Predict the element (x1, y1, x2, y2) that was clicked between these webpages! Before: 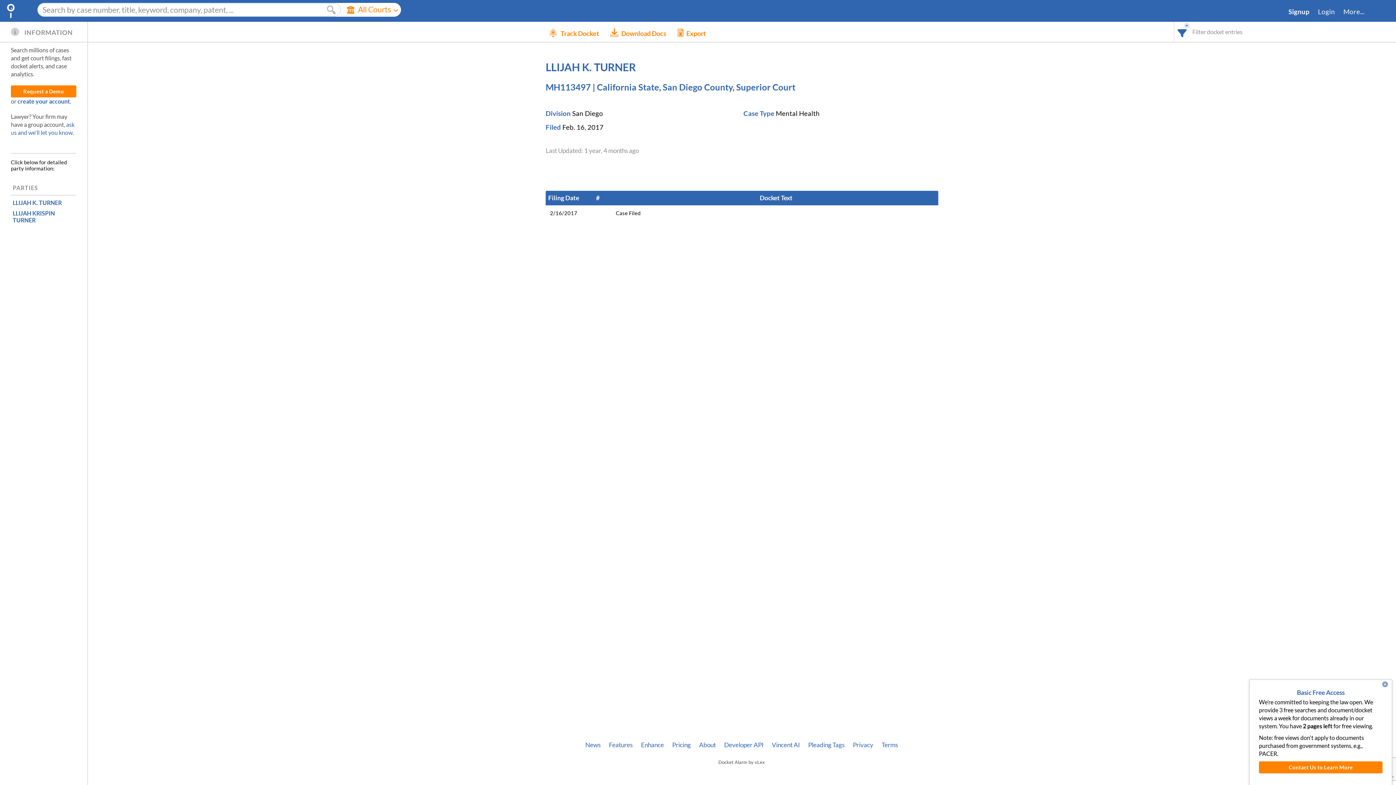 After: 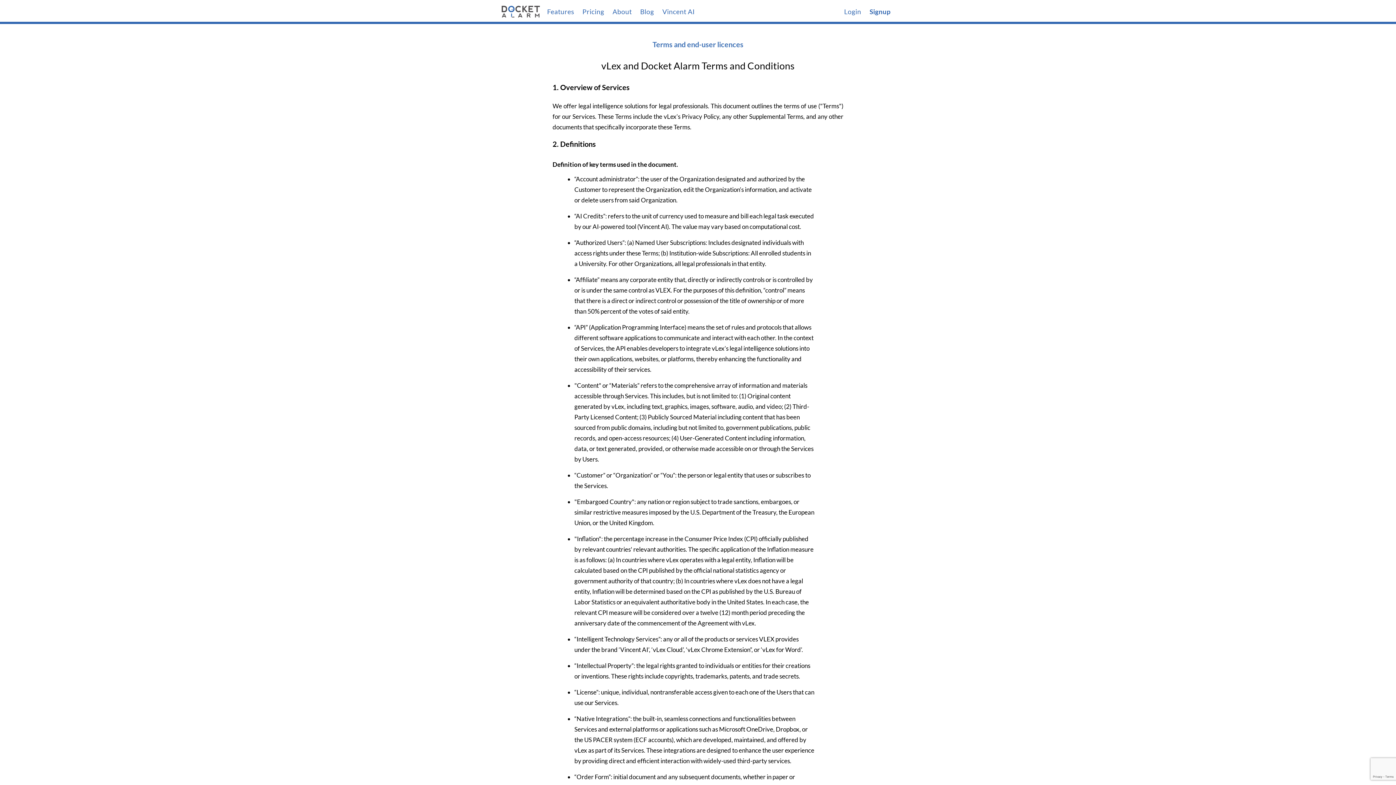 Action: label: Terms bbox: (881, 741, 898, 749)